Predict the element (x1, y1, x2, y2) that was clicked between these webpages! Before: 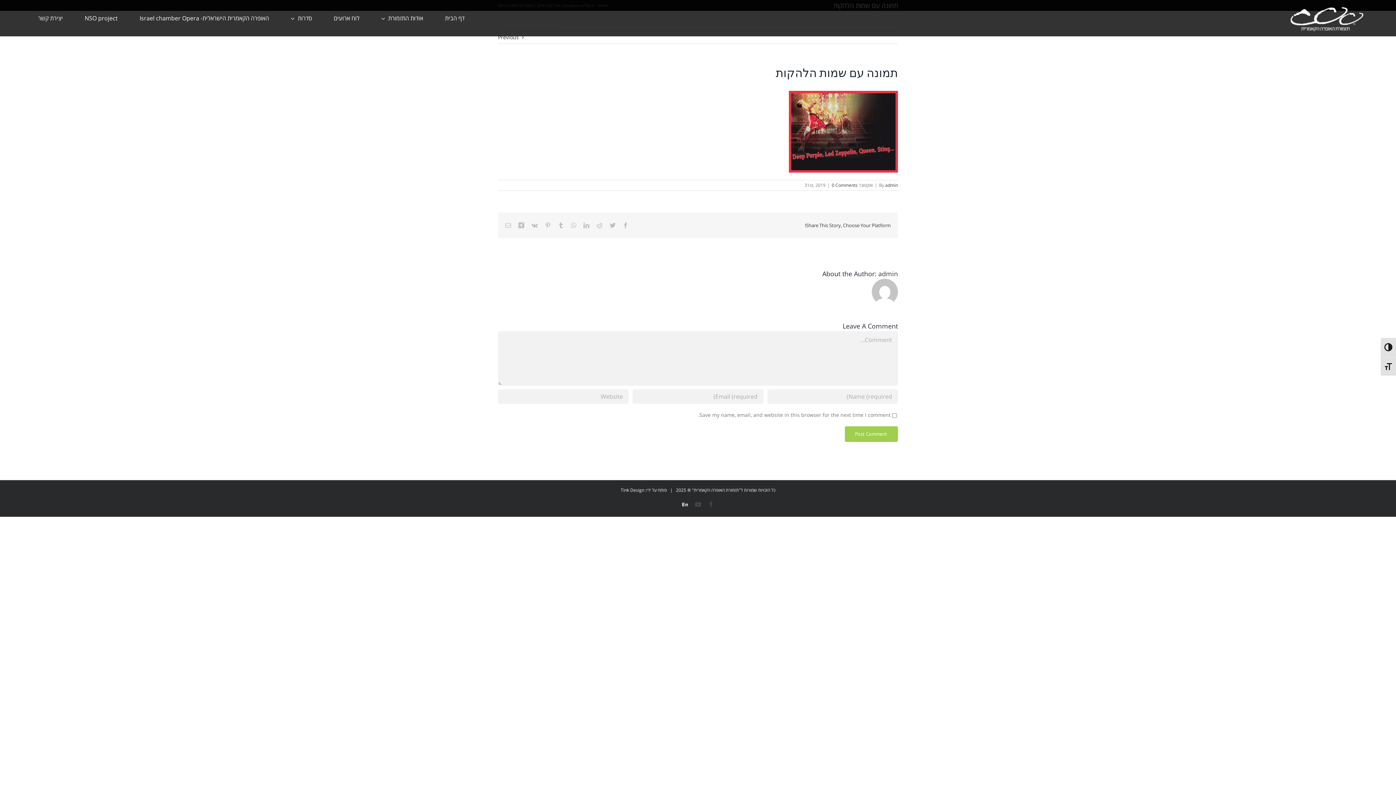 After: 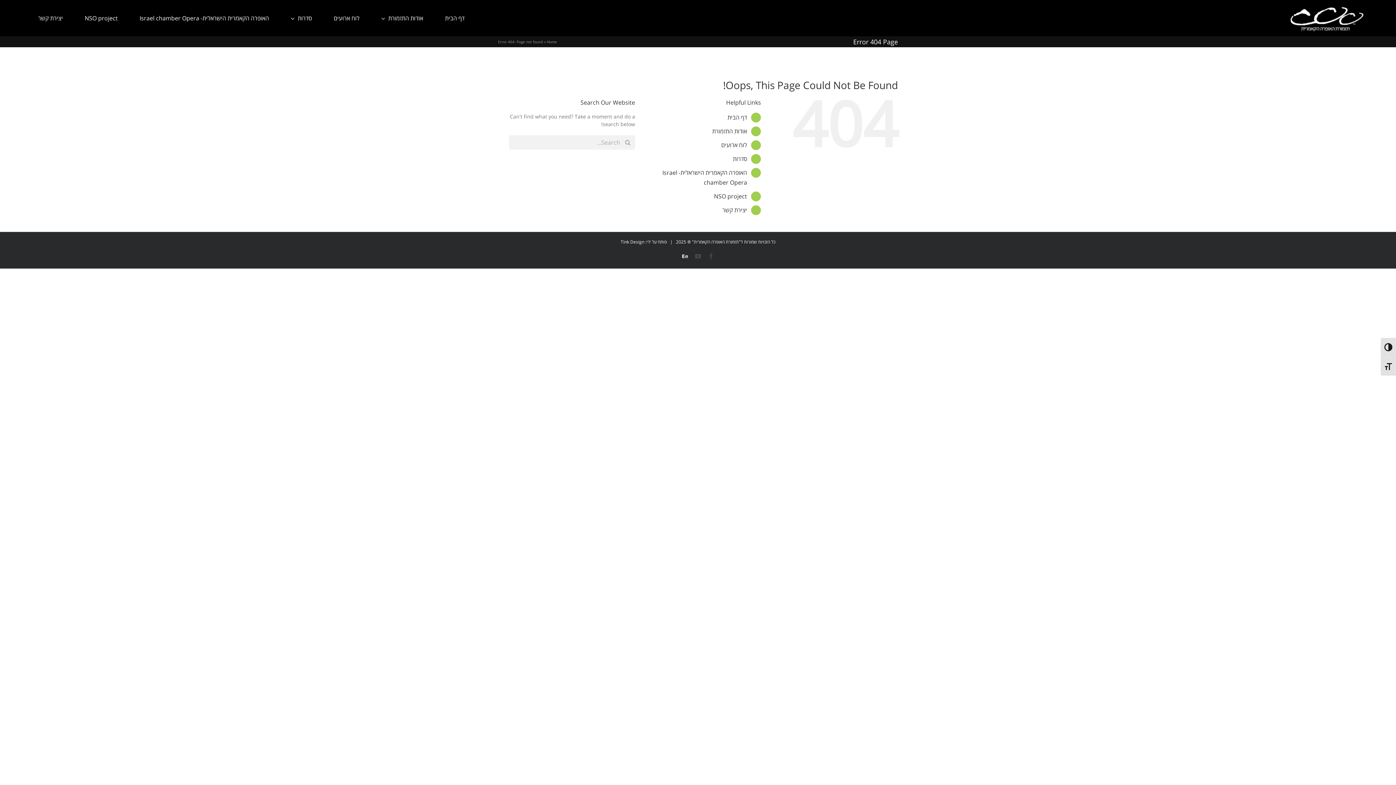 Action: label: Previous bbox: (498, 31, 518, 43)